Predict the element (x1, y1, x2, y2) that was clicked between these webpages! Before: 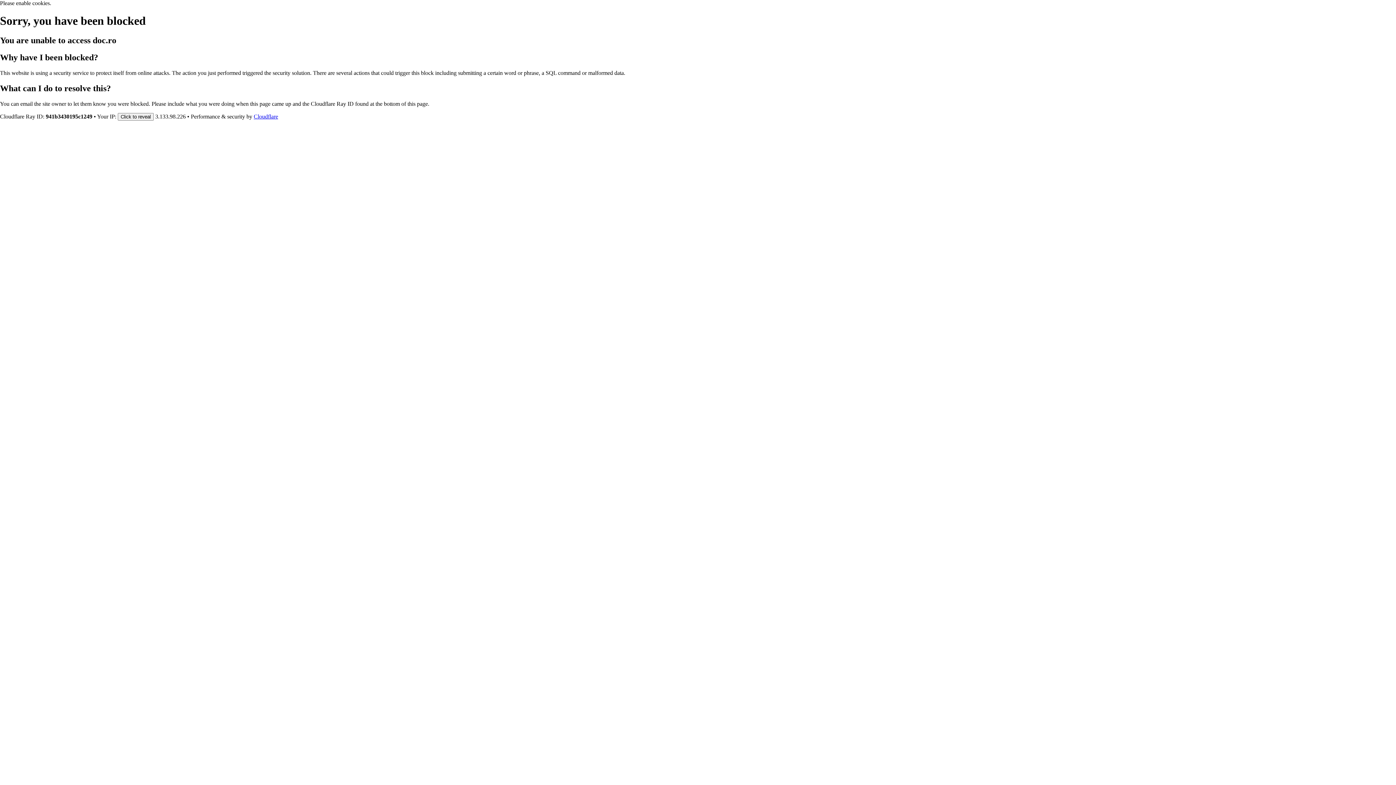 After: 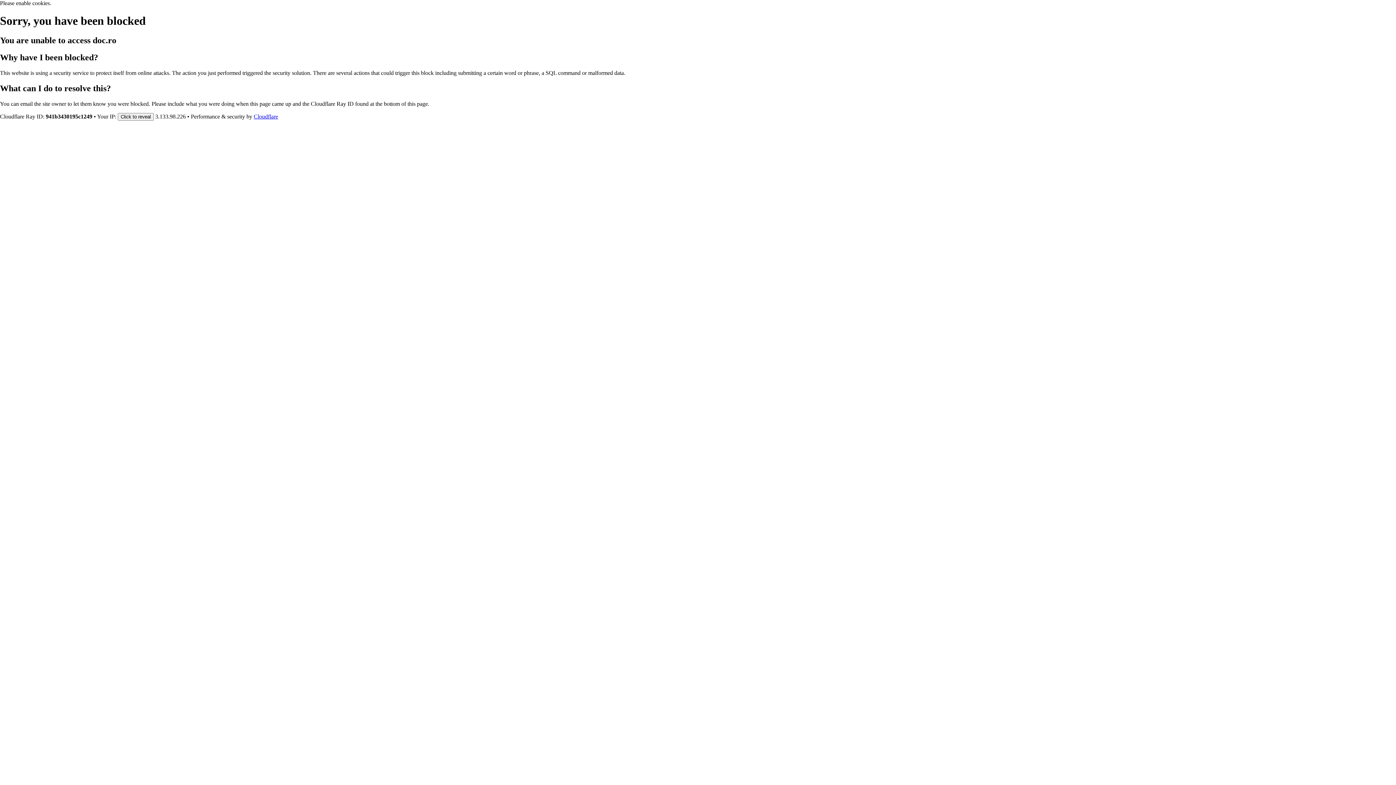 Action: label: Cloudflare bbox: (253, 113, 278, 119)